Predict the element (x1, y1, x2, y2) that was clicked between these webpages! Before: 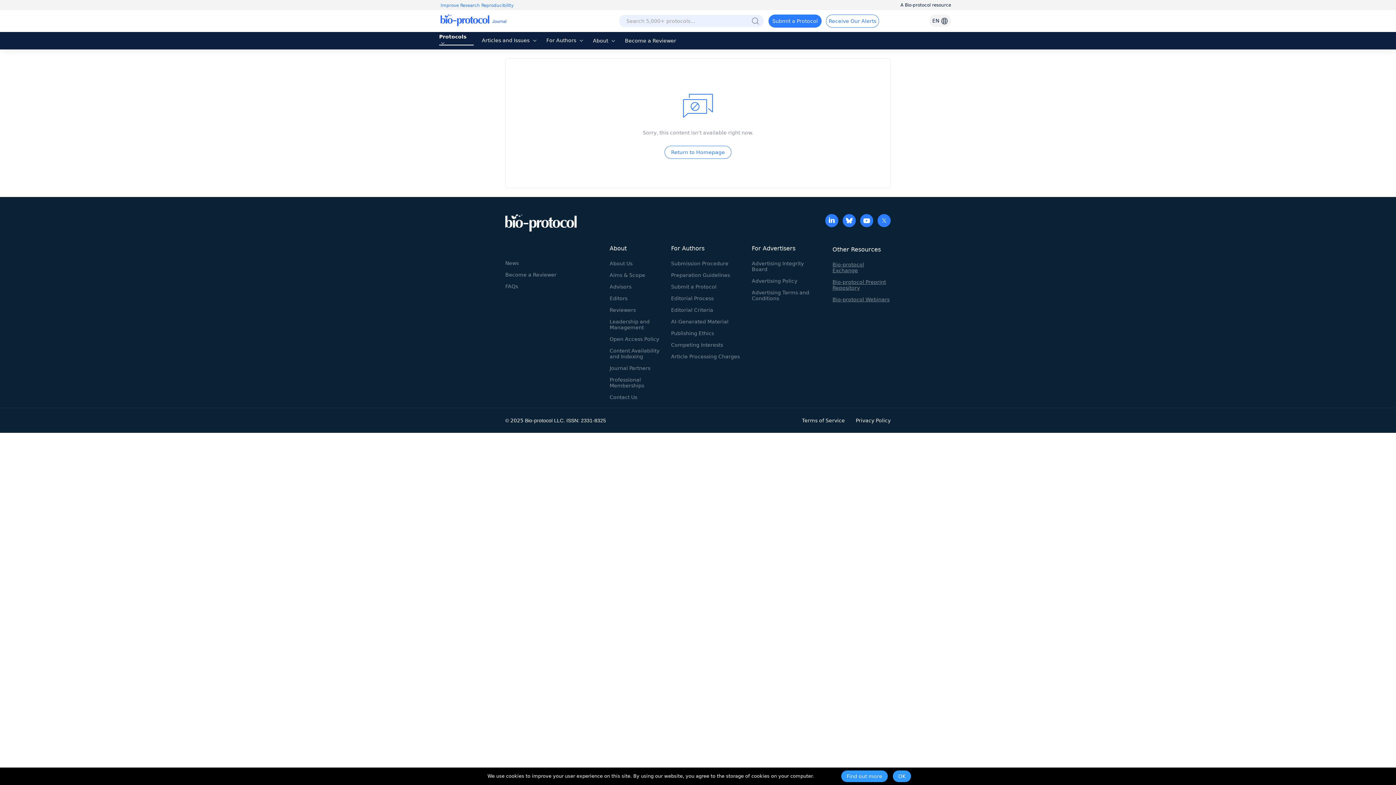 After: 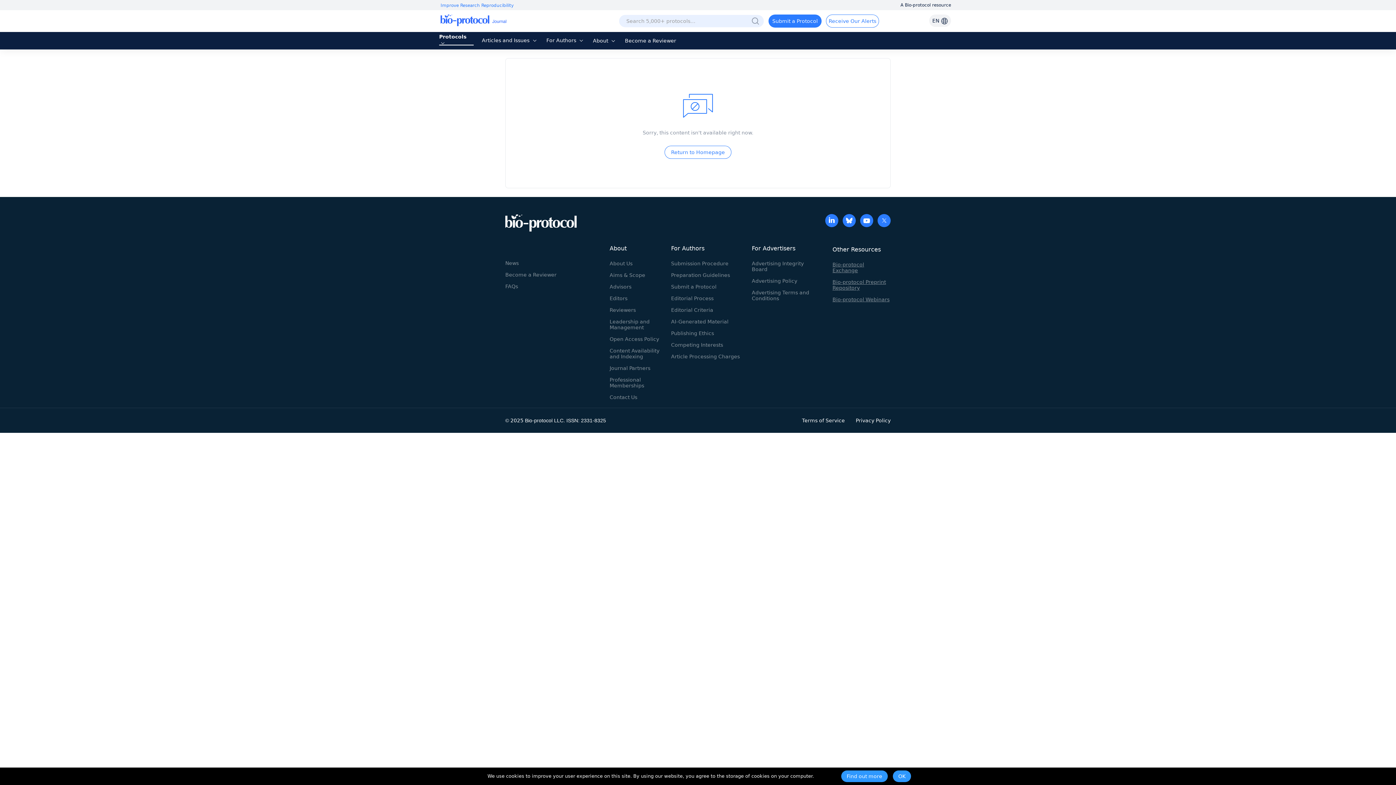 Action: bbox: (842, 214, 856, 228)